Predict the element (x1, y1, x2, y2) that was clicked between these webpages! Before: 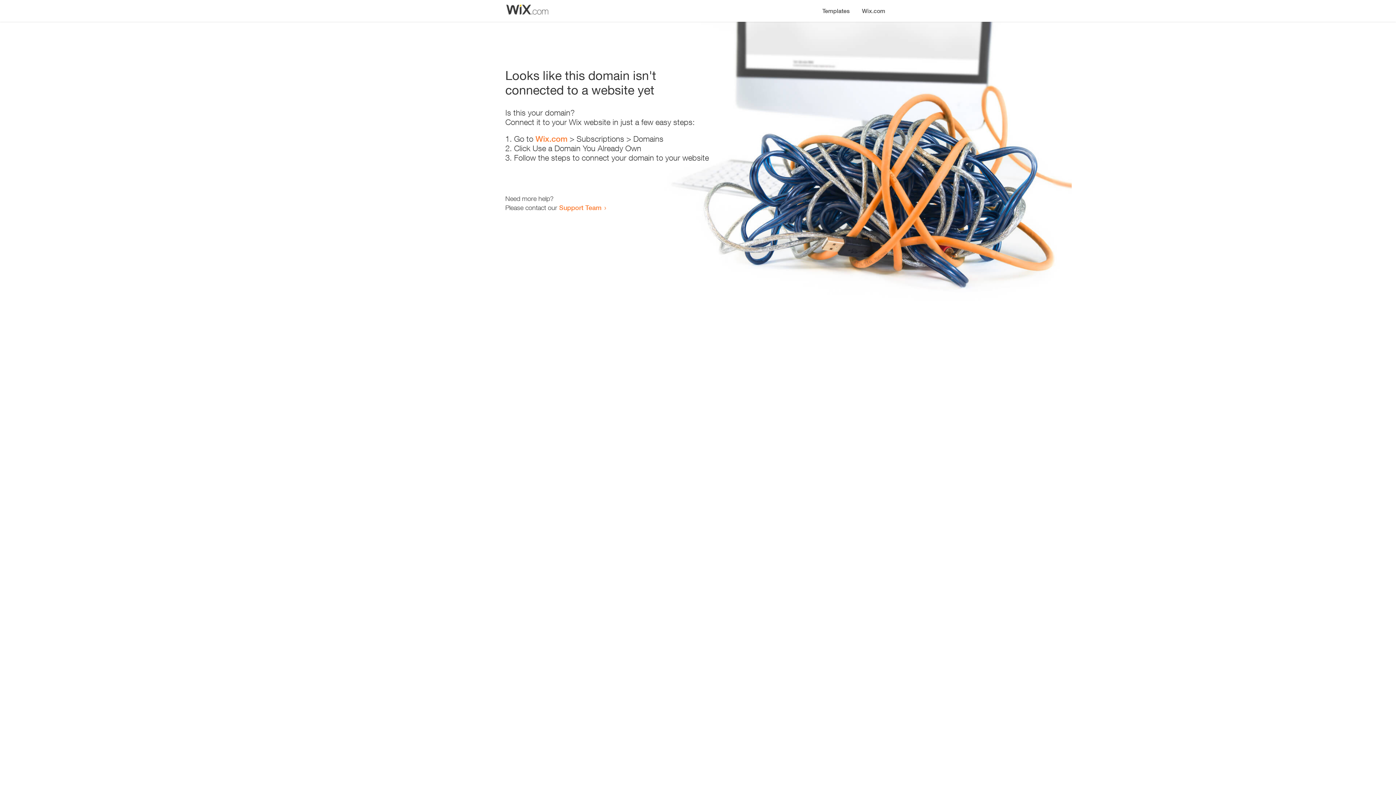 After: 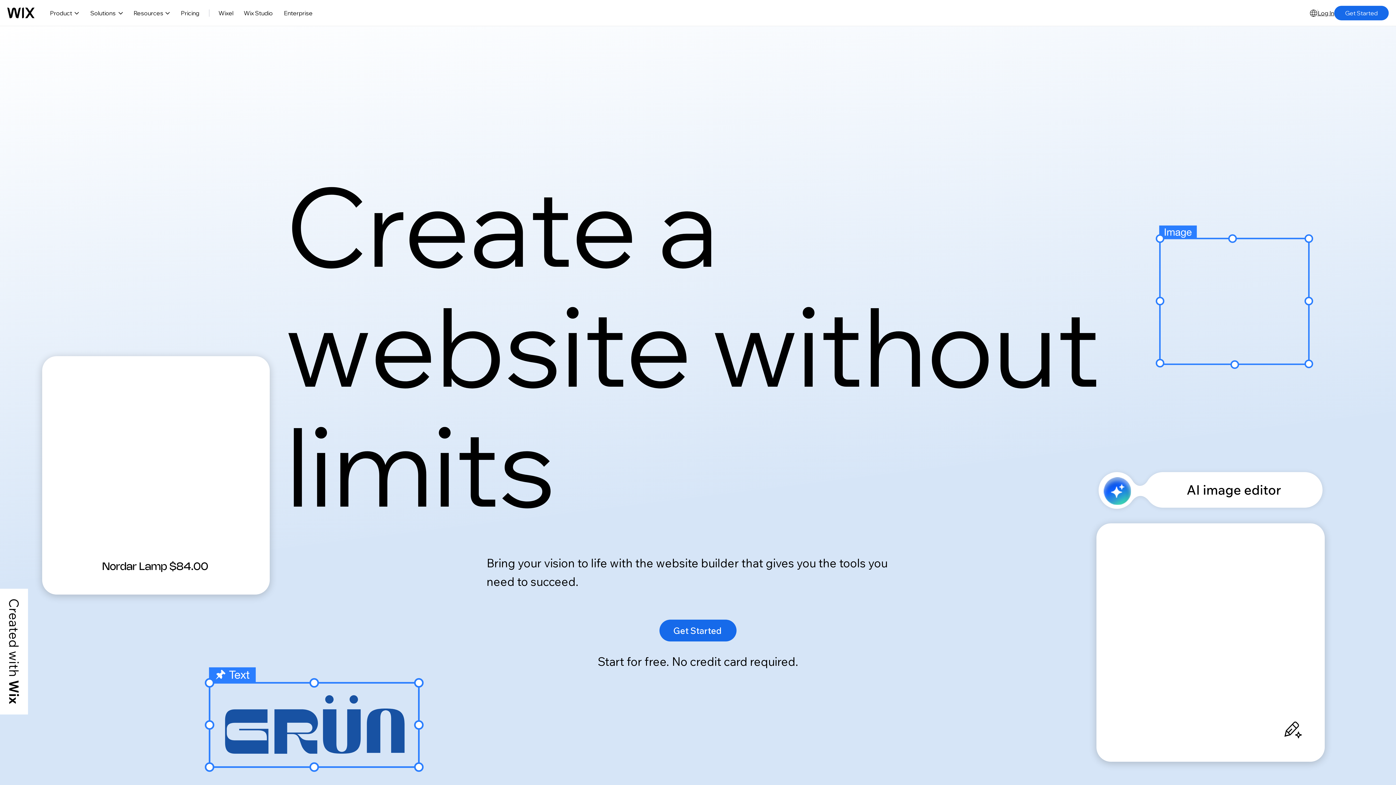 Action: bbox: (856, 0, 890, 14) label: Wix.com